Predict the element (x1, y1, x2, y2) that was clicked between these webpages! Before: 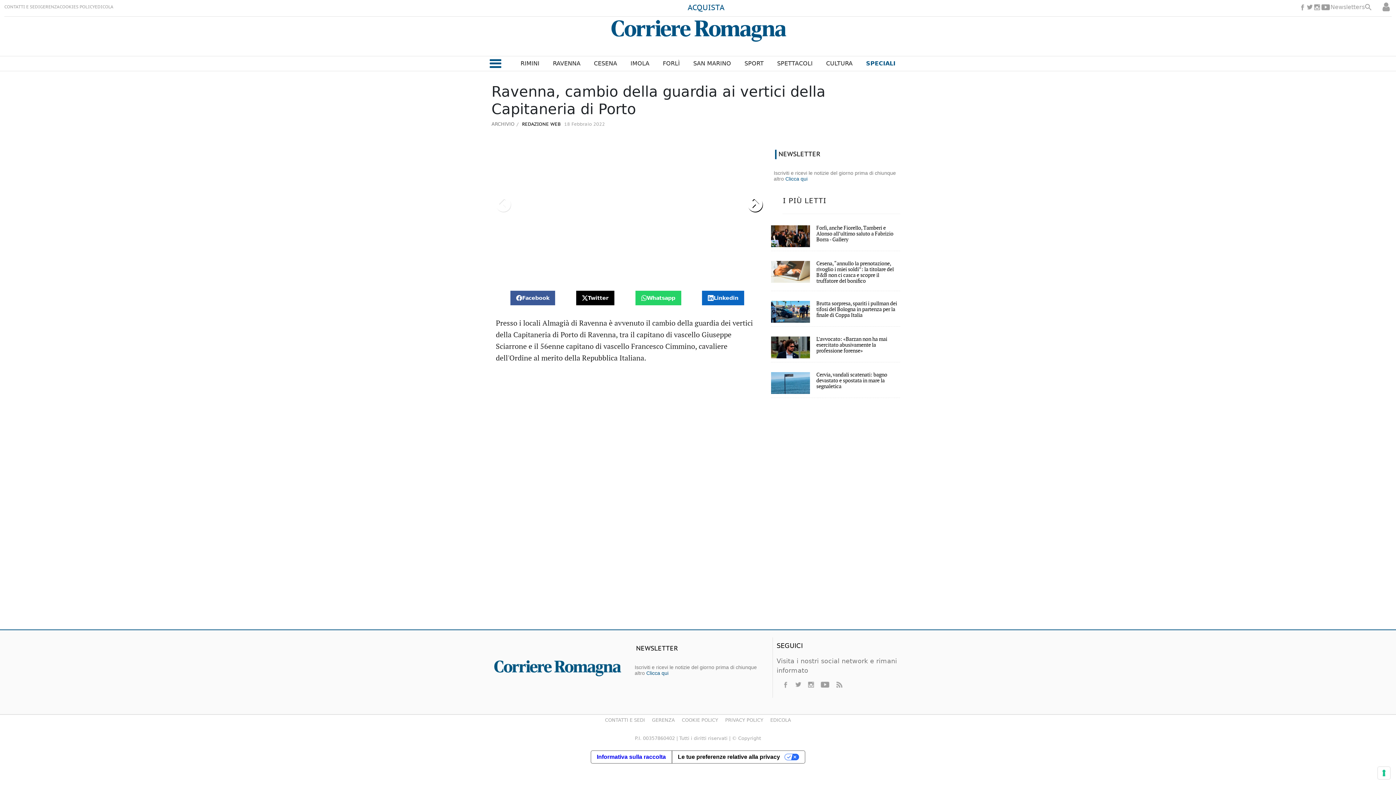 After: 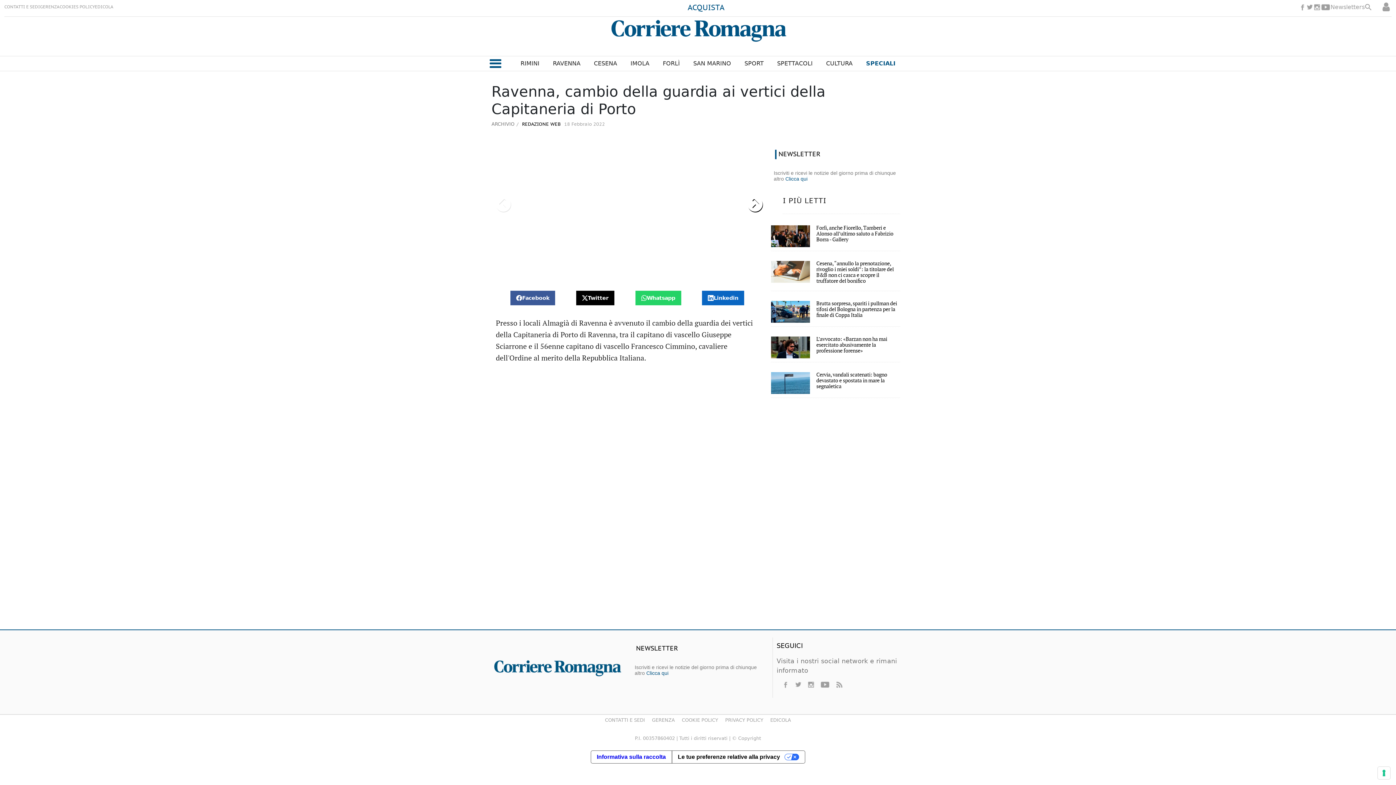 Action: label: ACQUISTA bbox: (687, 3, 724, 12)